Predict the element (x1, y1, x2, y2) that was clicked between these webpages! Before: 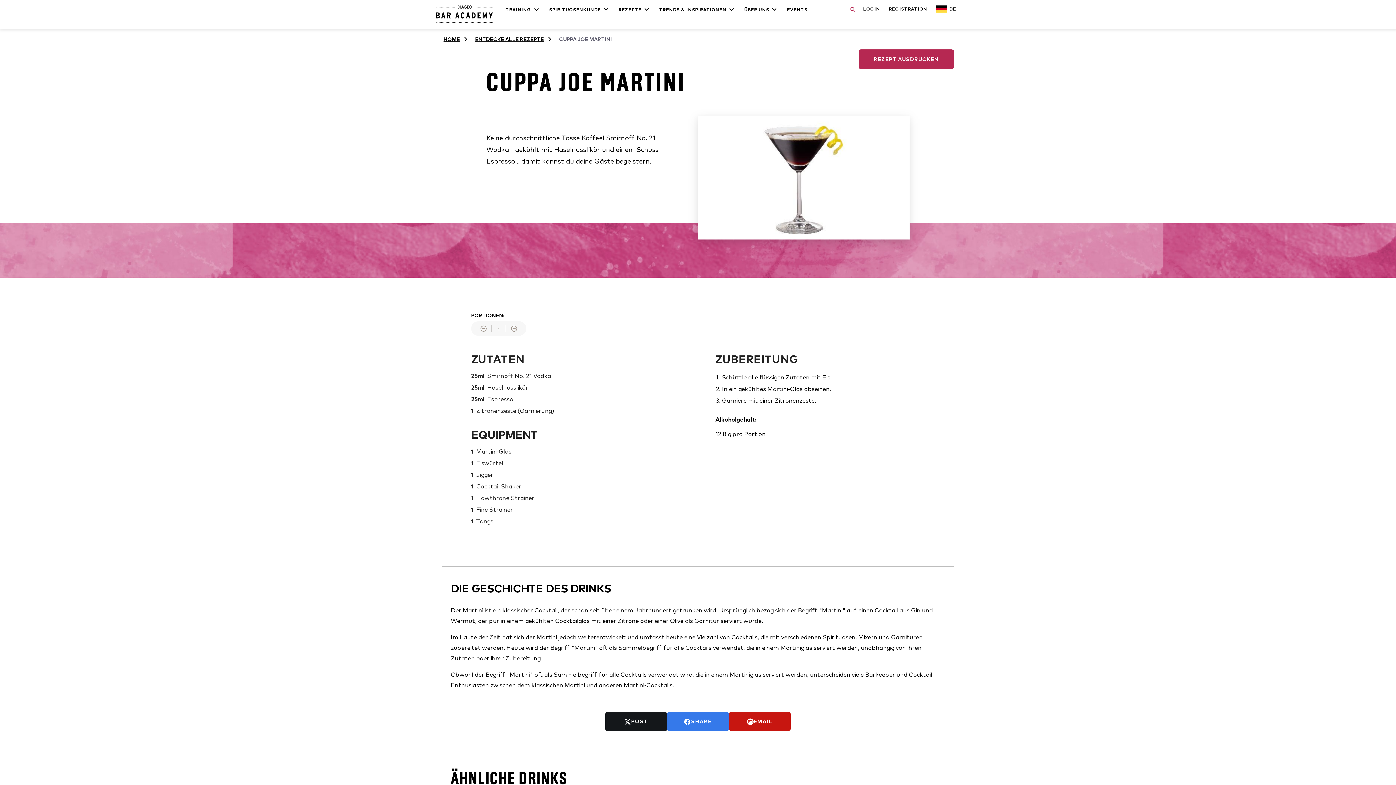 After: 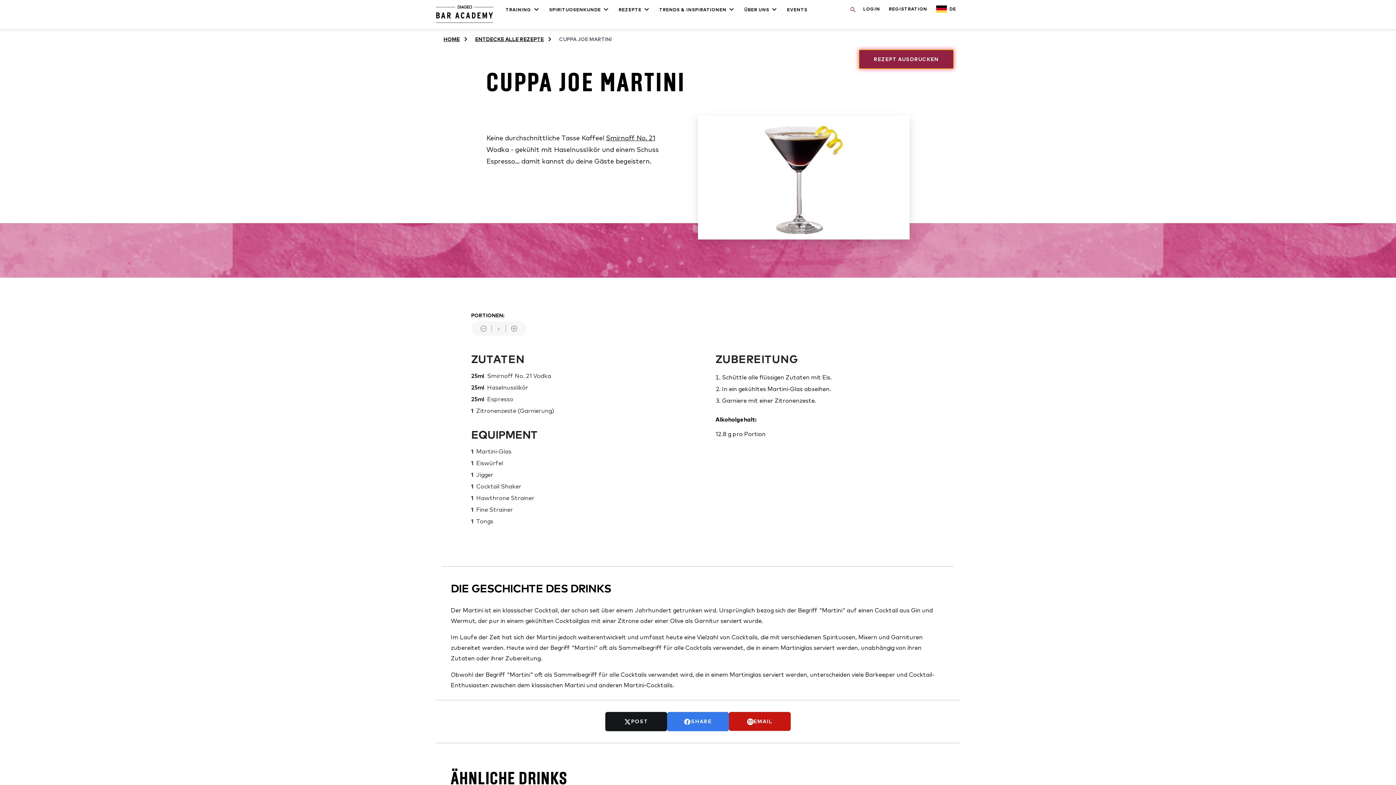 Action: label: REZEPT AUSDRUCKEN bbox: (858, 49, 954, 69)